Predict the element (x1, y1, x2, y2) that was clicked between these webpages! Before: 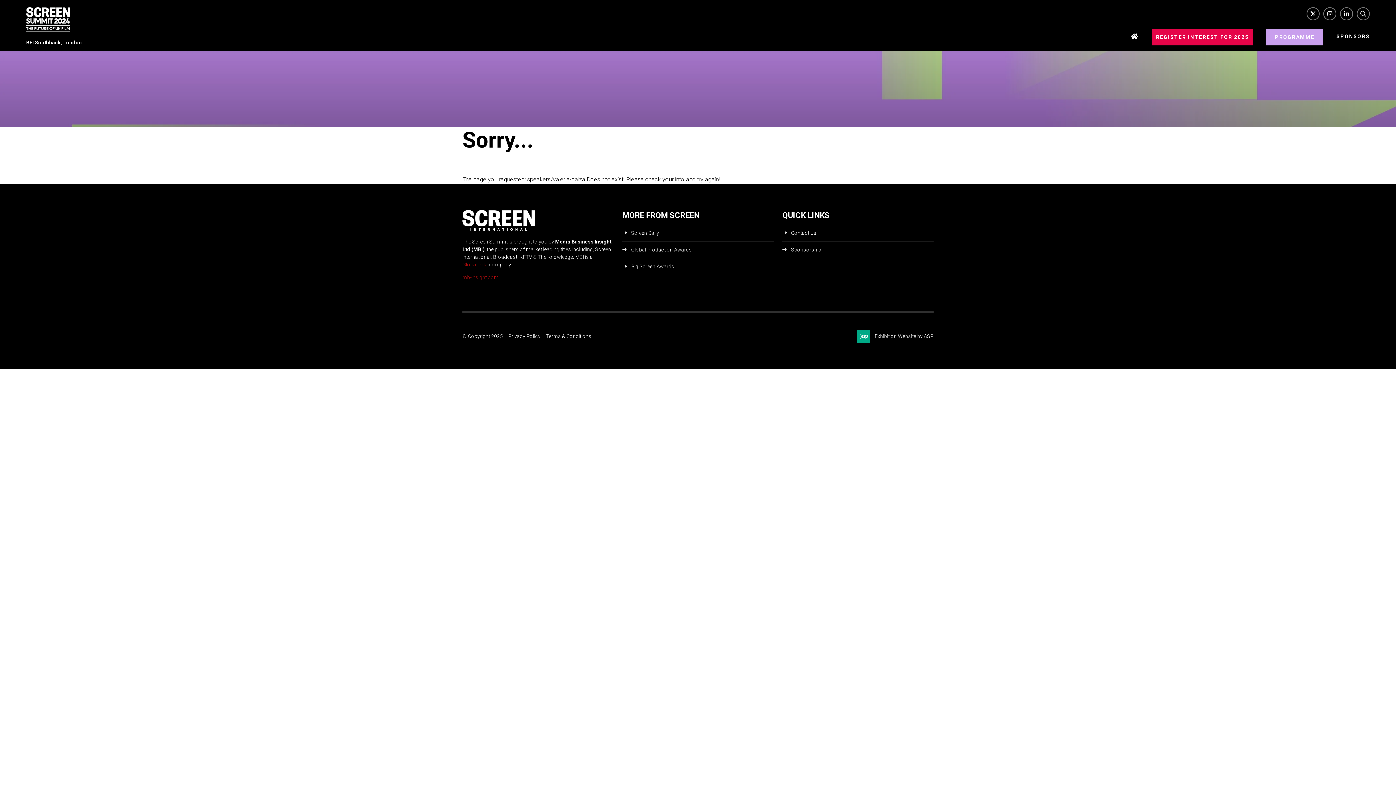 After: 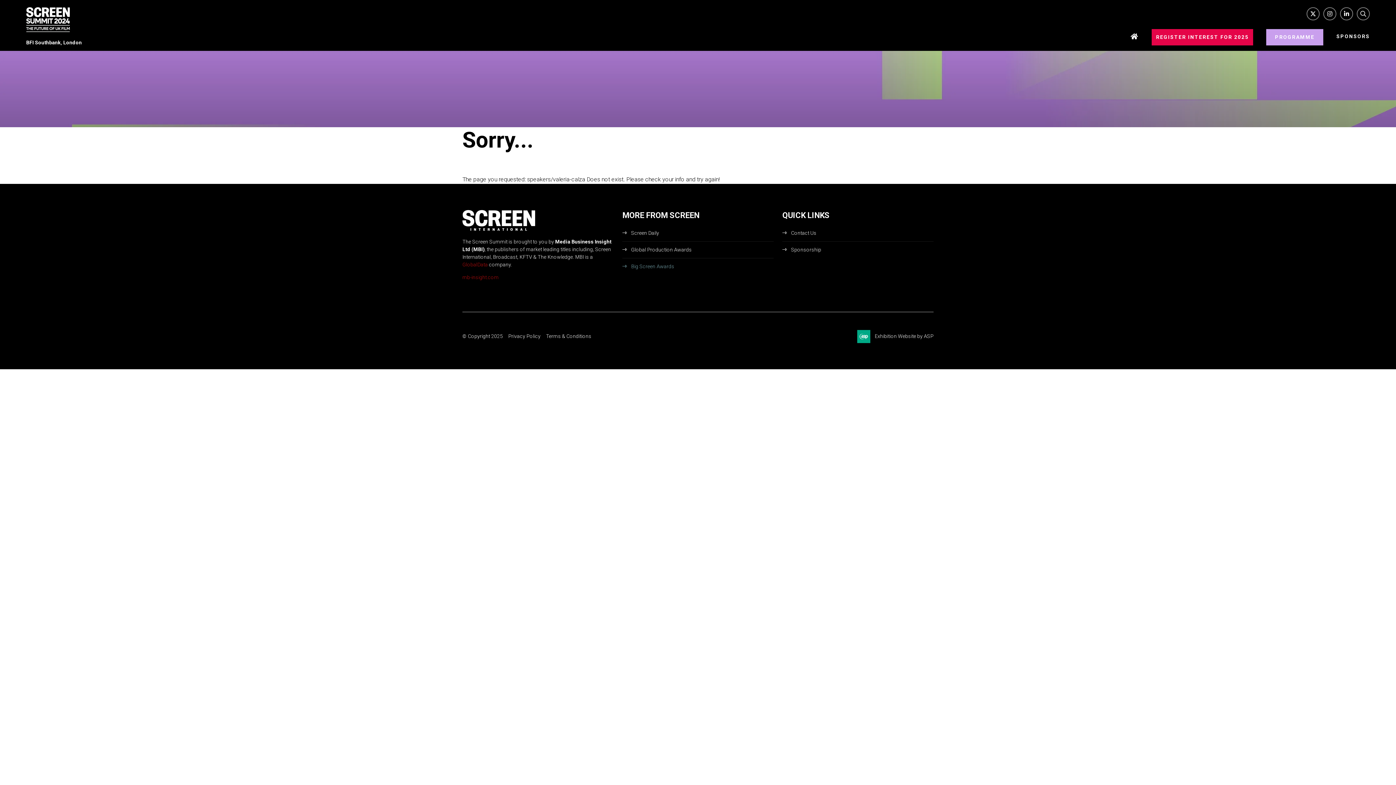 Action: bbox: (622, 263, 674, 269) label: Big Screen Awards